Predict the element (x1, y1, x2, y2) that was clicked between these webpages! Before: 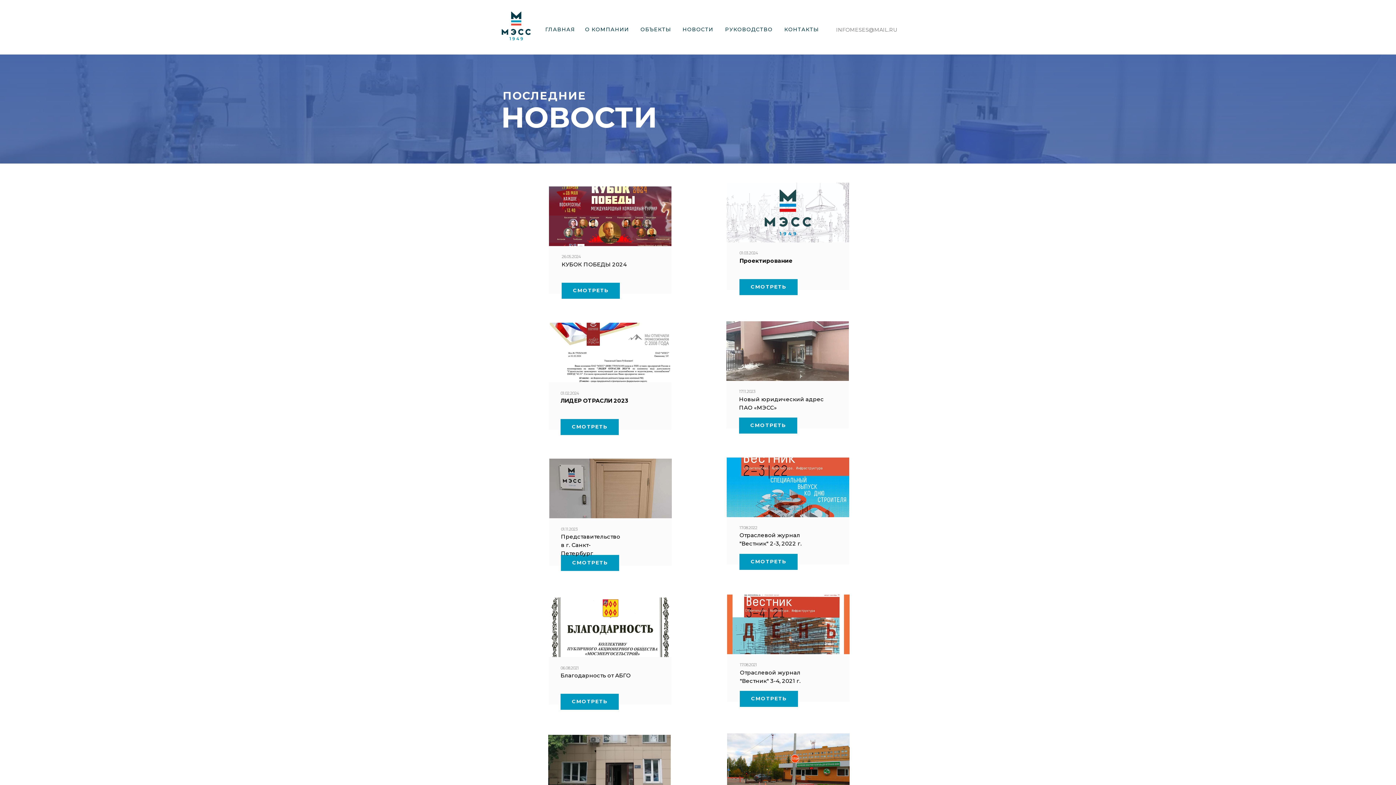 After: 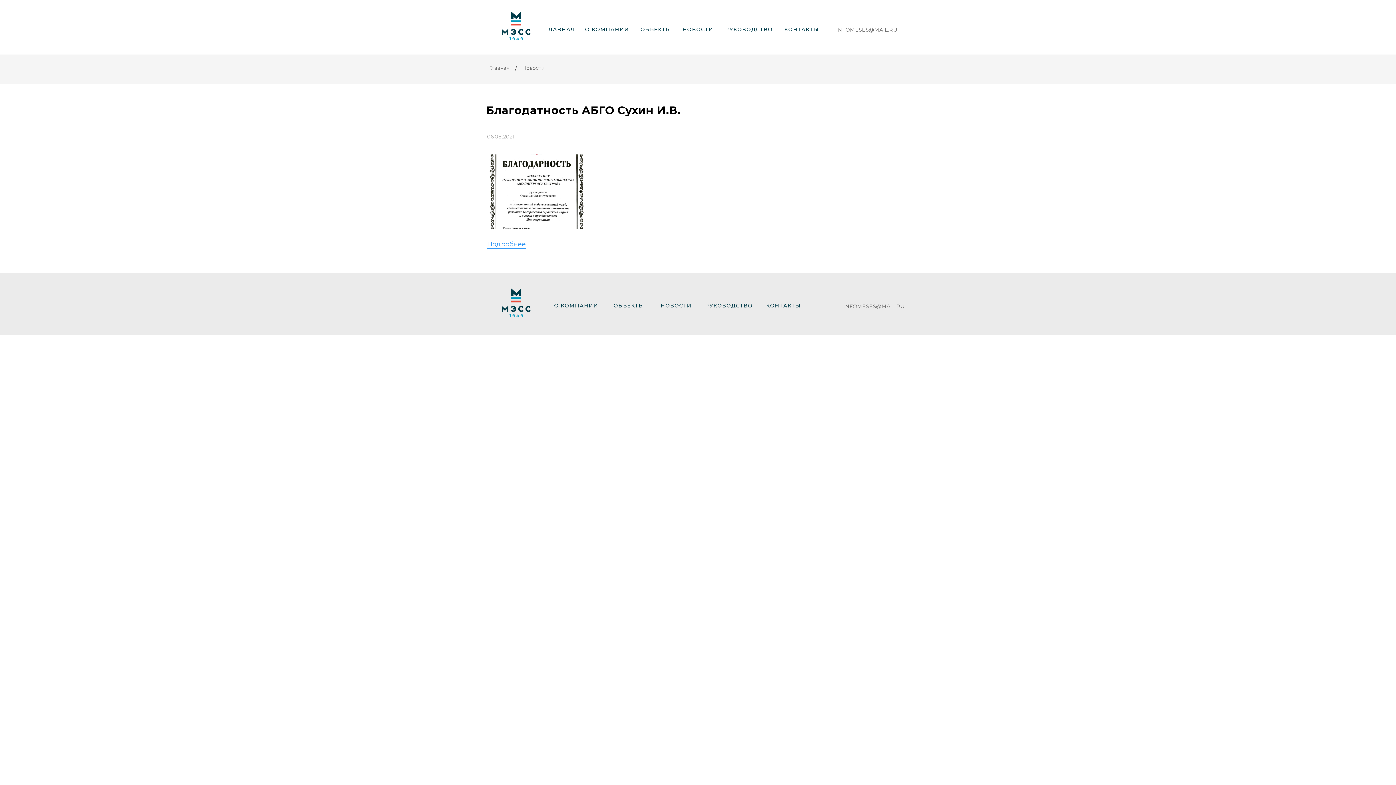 Action: bbox: (549, 597, 671, 657)